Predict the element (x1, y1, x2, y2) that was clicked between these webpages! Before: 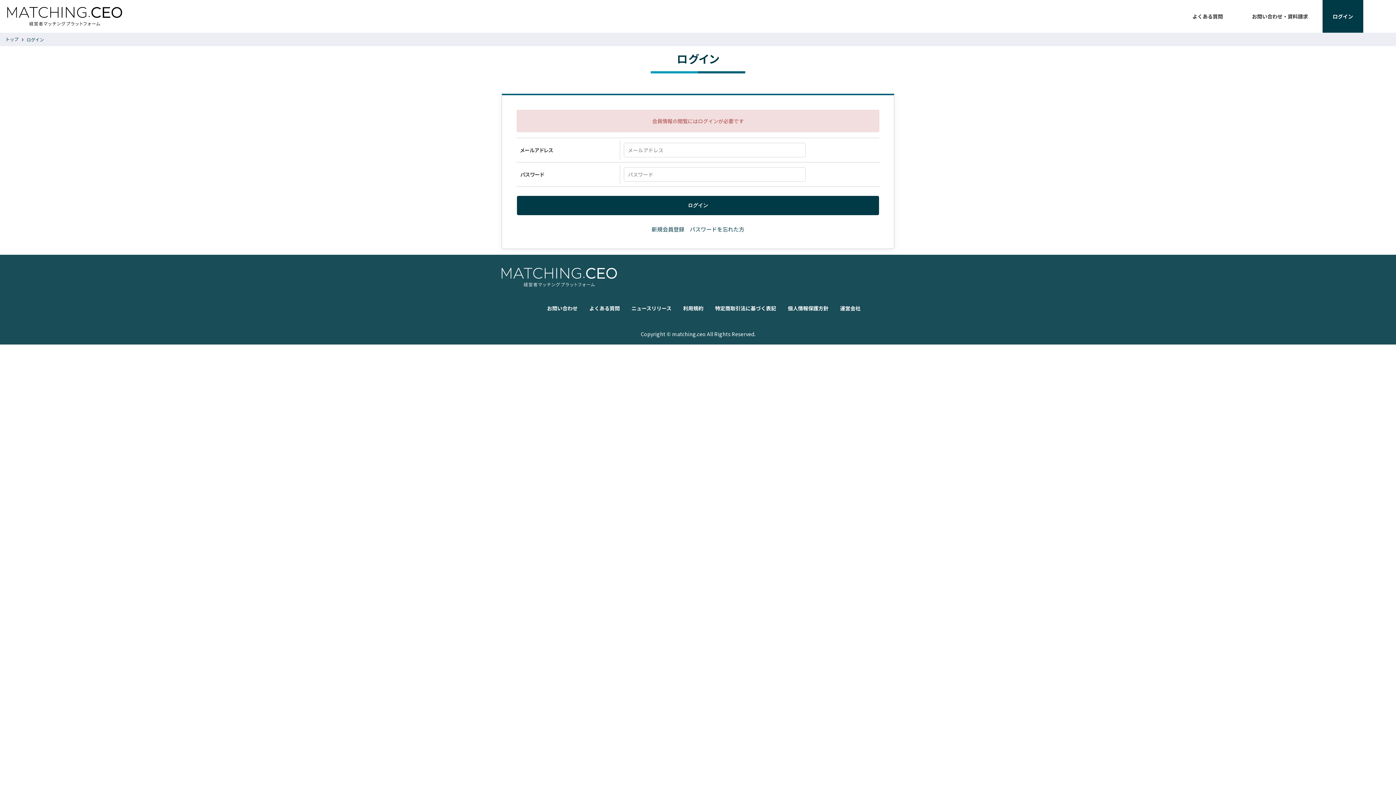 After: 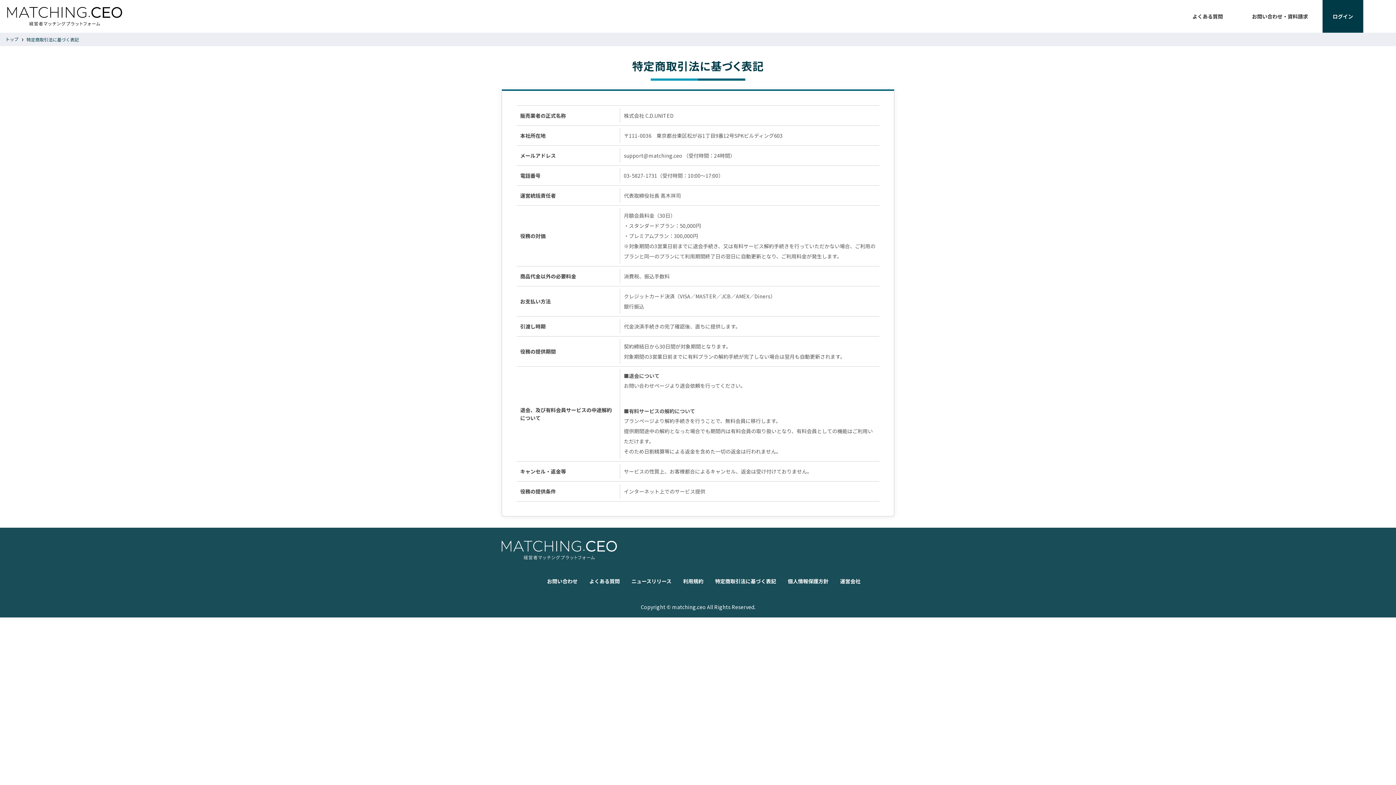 Action: label: 特定商取引法に基づく表記 bbox: (715, 304, 776, 311)